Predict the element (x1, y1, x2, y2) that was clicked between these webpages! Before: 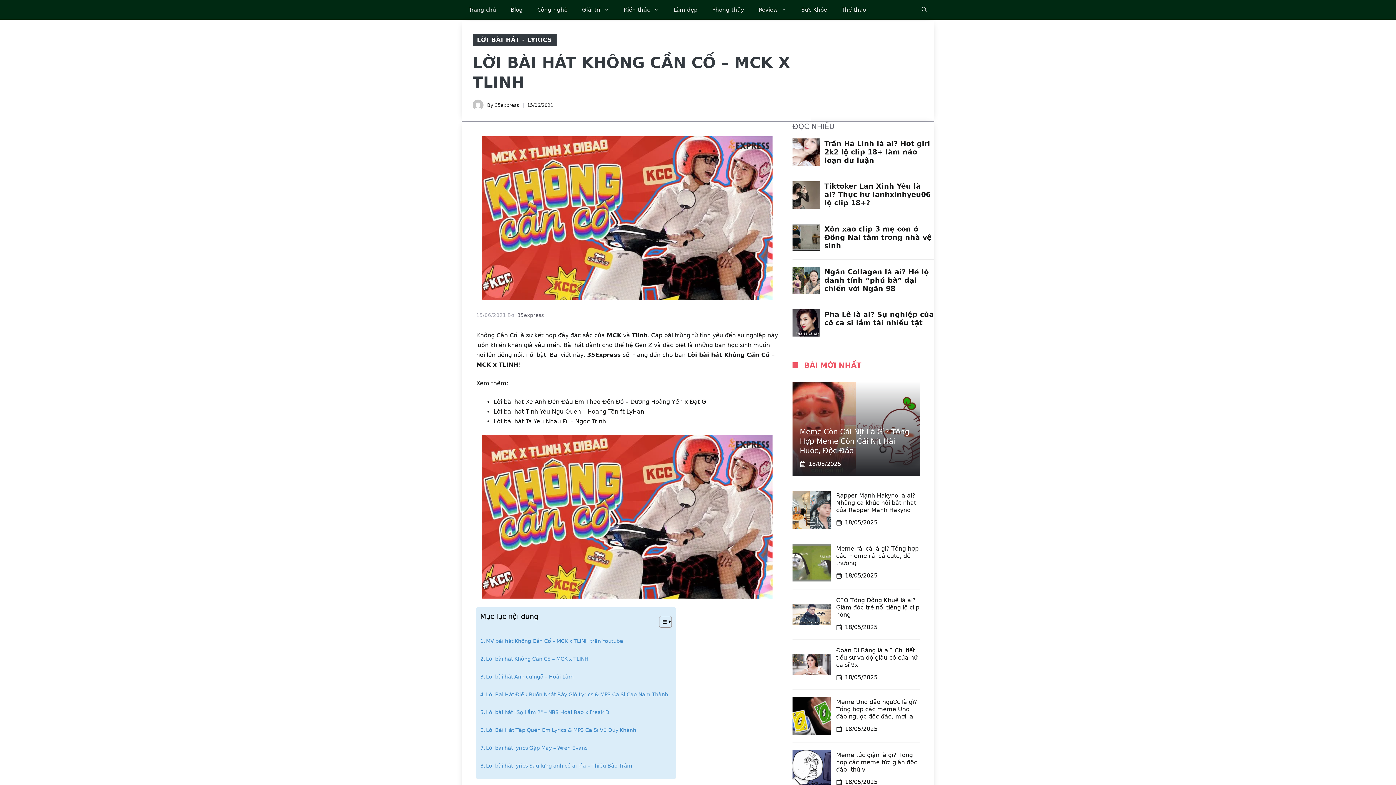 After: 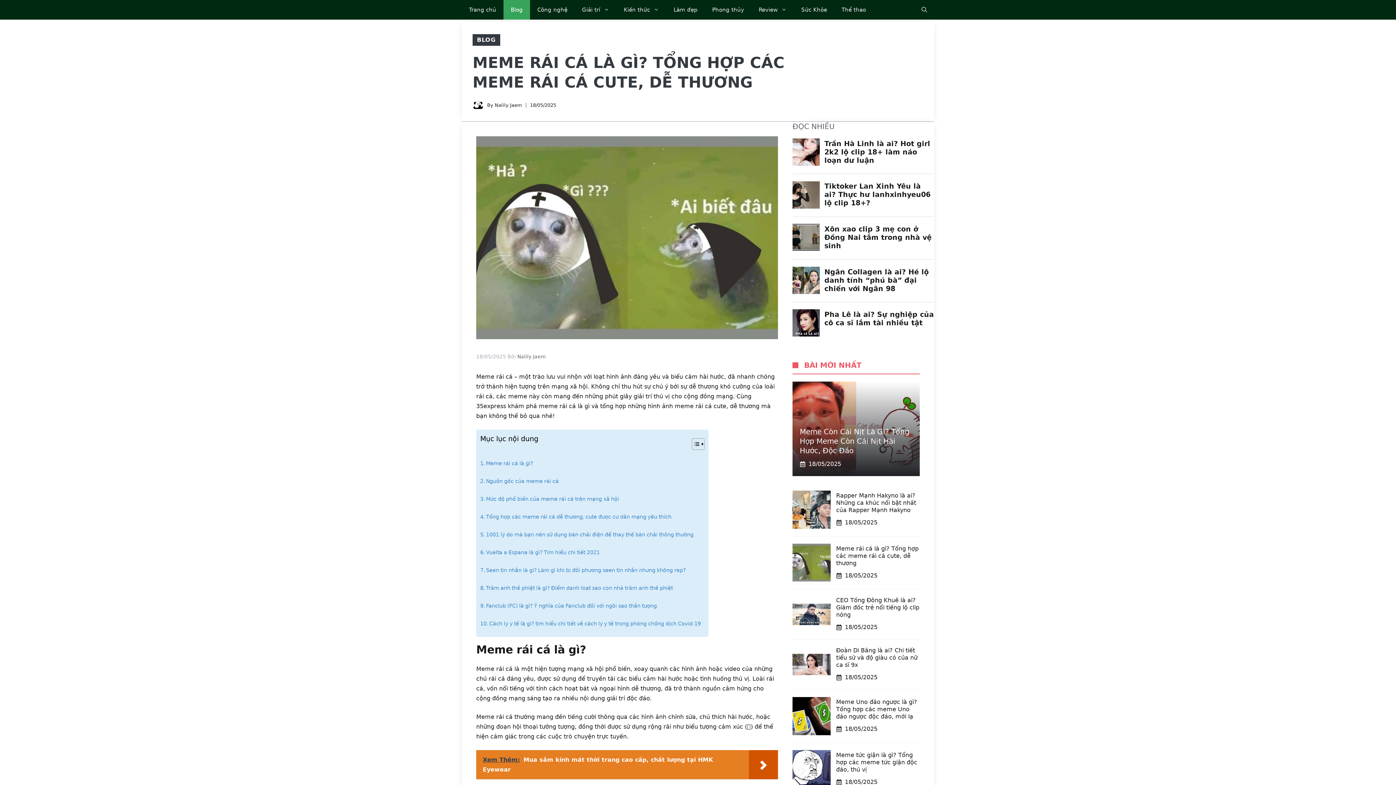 Action: bbox: (836, 545, 918, 567) label: Meme rái cá là gì? Tổng hợp các meme rái cá cute, dễ thương